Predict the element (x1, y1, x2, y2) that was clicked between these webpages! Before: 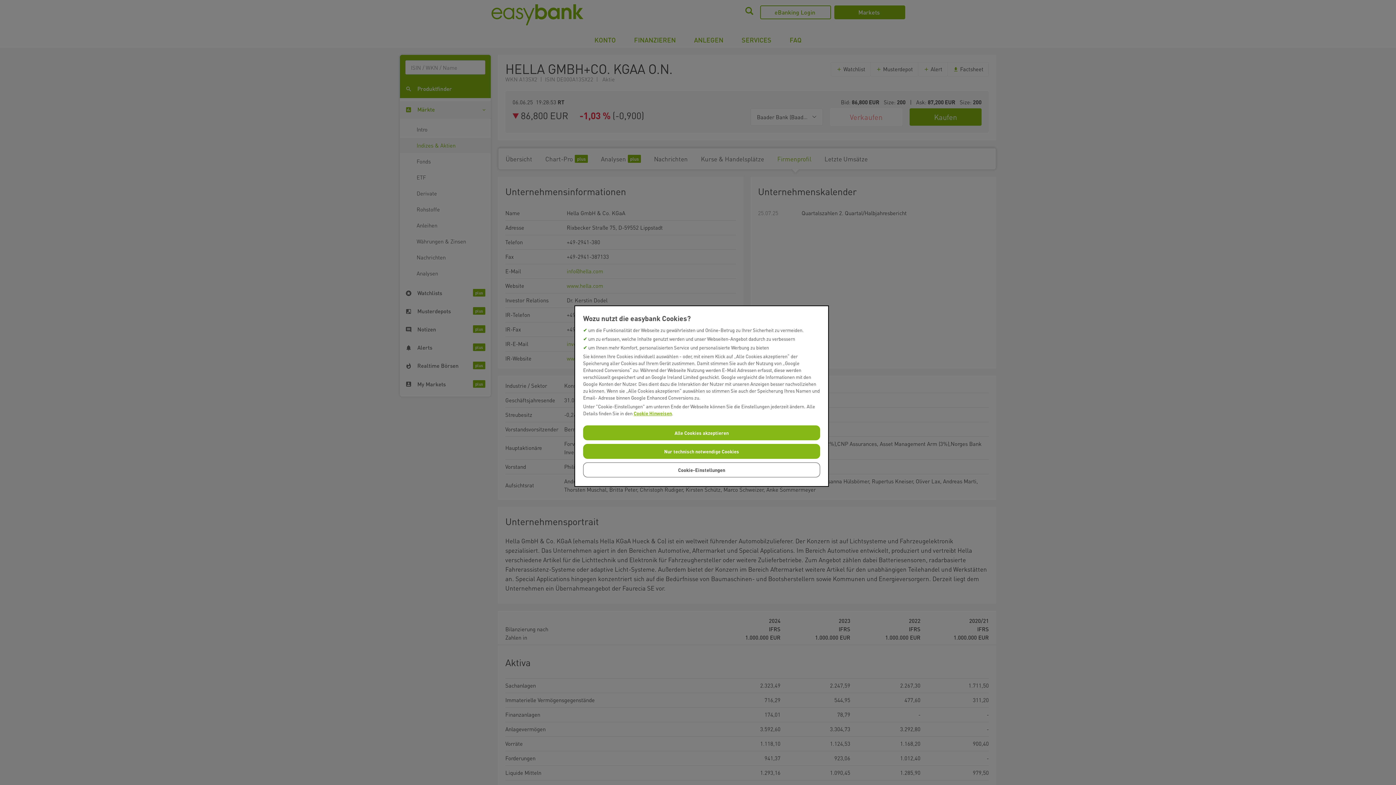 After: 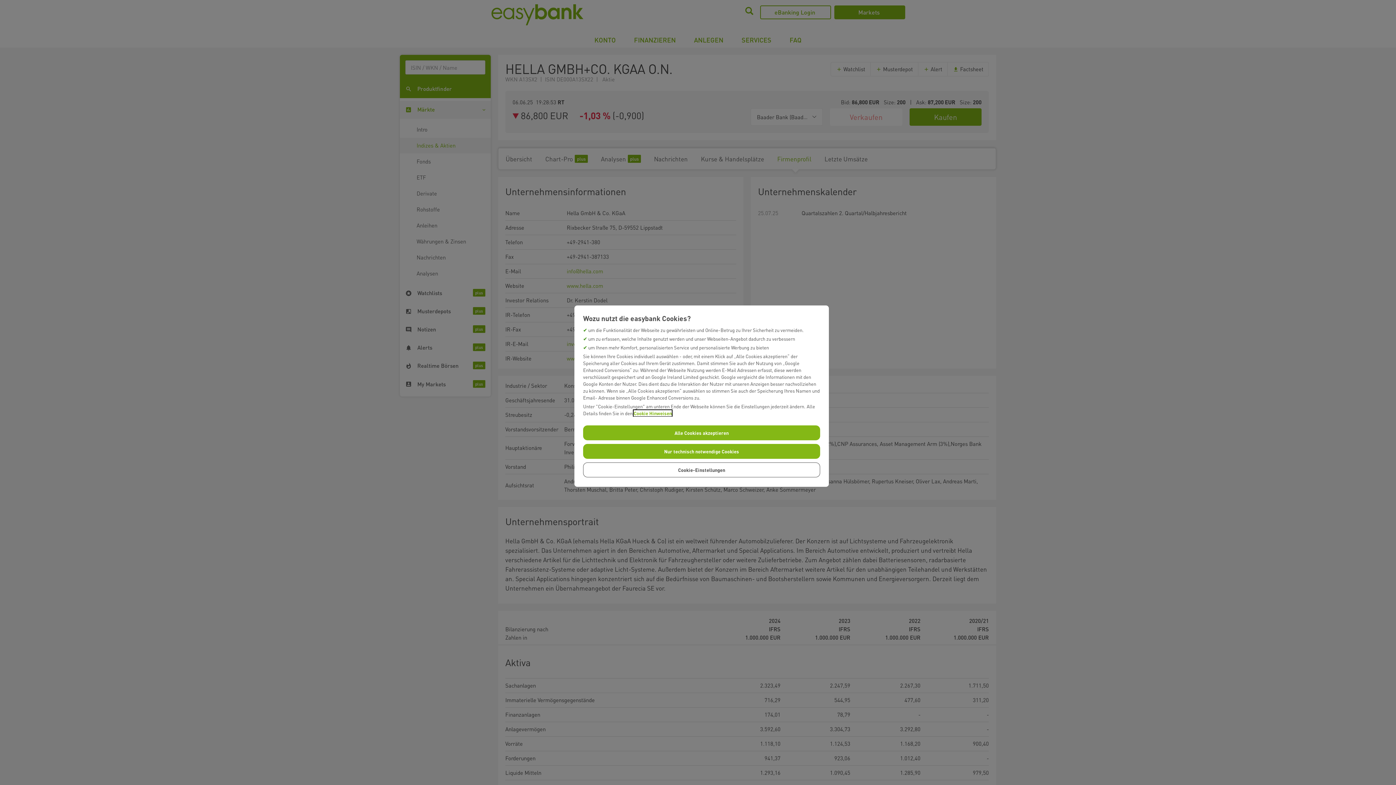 Action: label: Cookie Hinweisen bbox: (633, 410, 672, 416)